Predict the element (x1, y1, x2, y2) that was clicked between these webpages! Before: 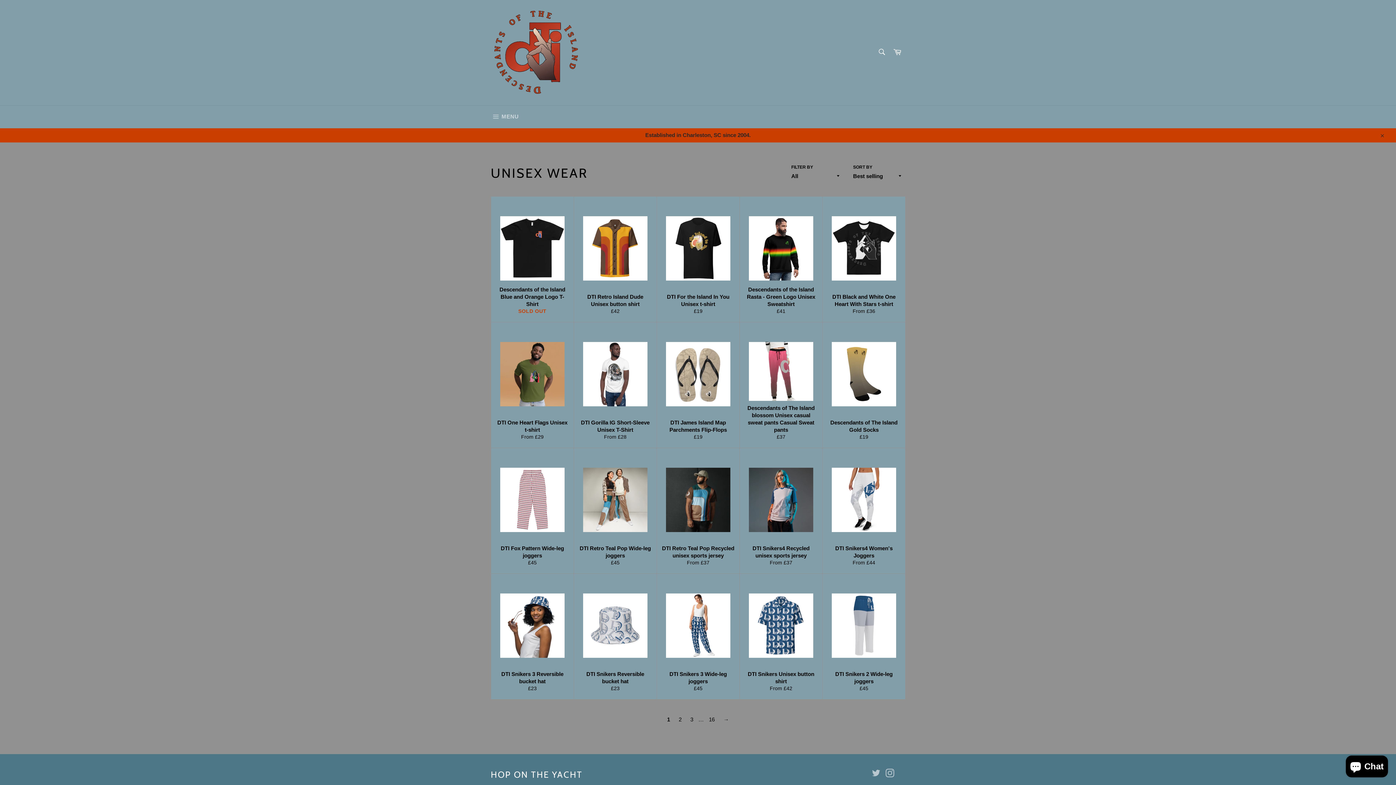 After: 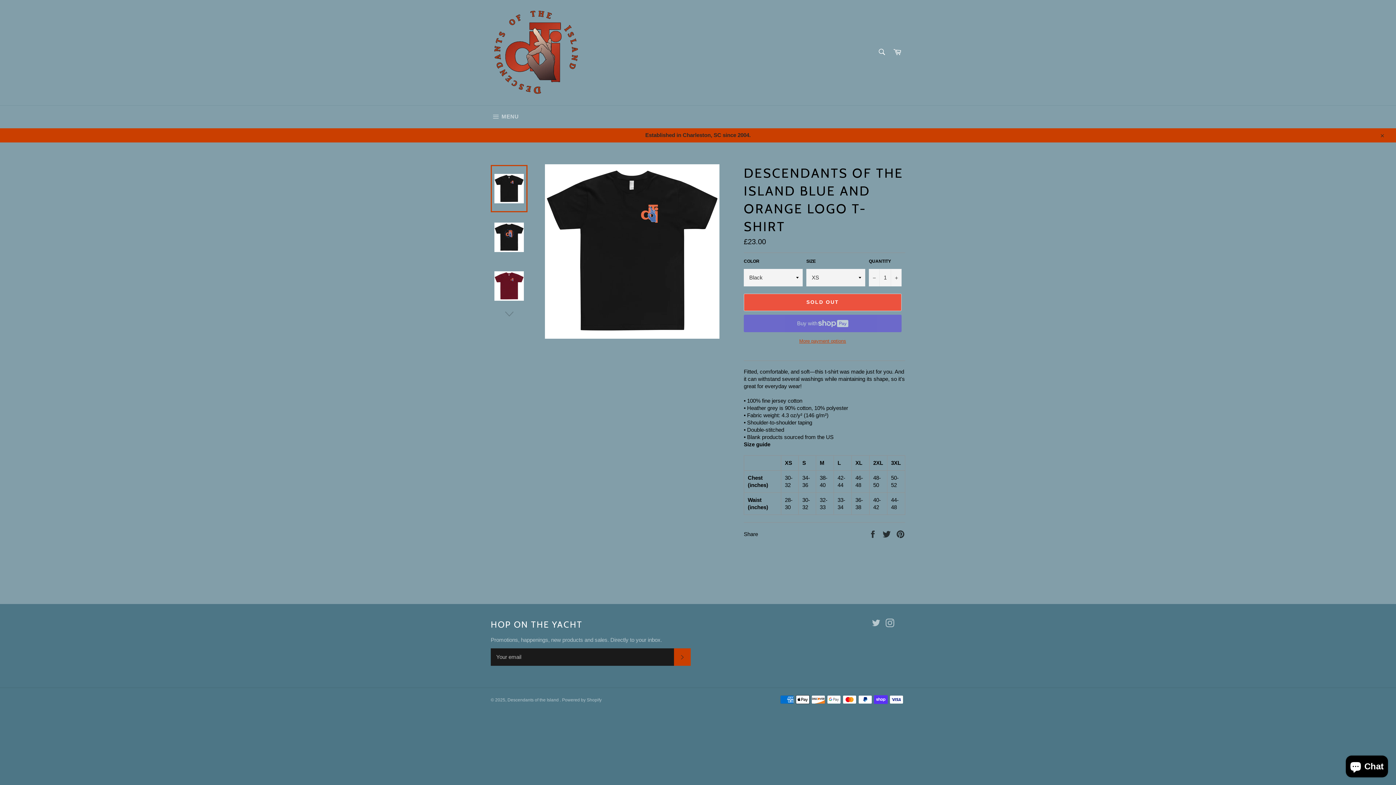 Action: bbox: (490, 196, 573, 322) label: Descendants of the Island Blue and Orange Logo T-Shirt
SOLD OUT